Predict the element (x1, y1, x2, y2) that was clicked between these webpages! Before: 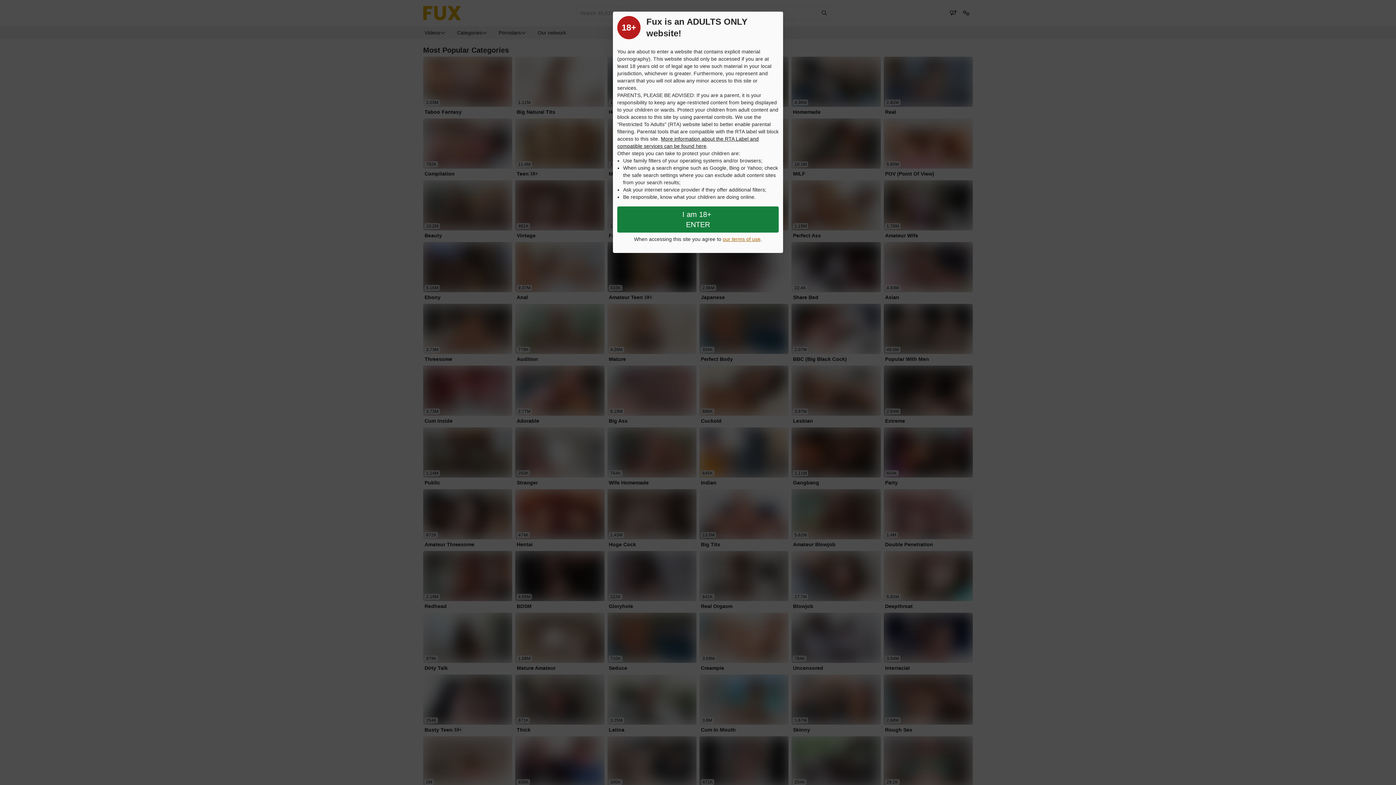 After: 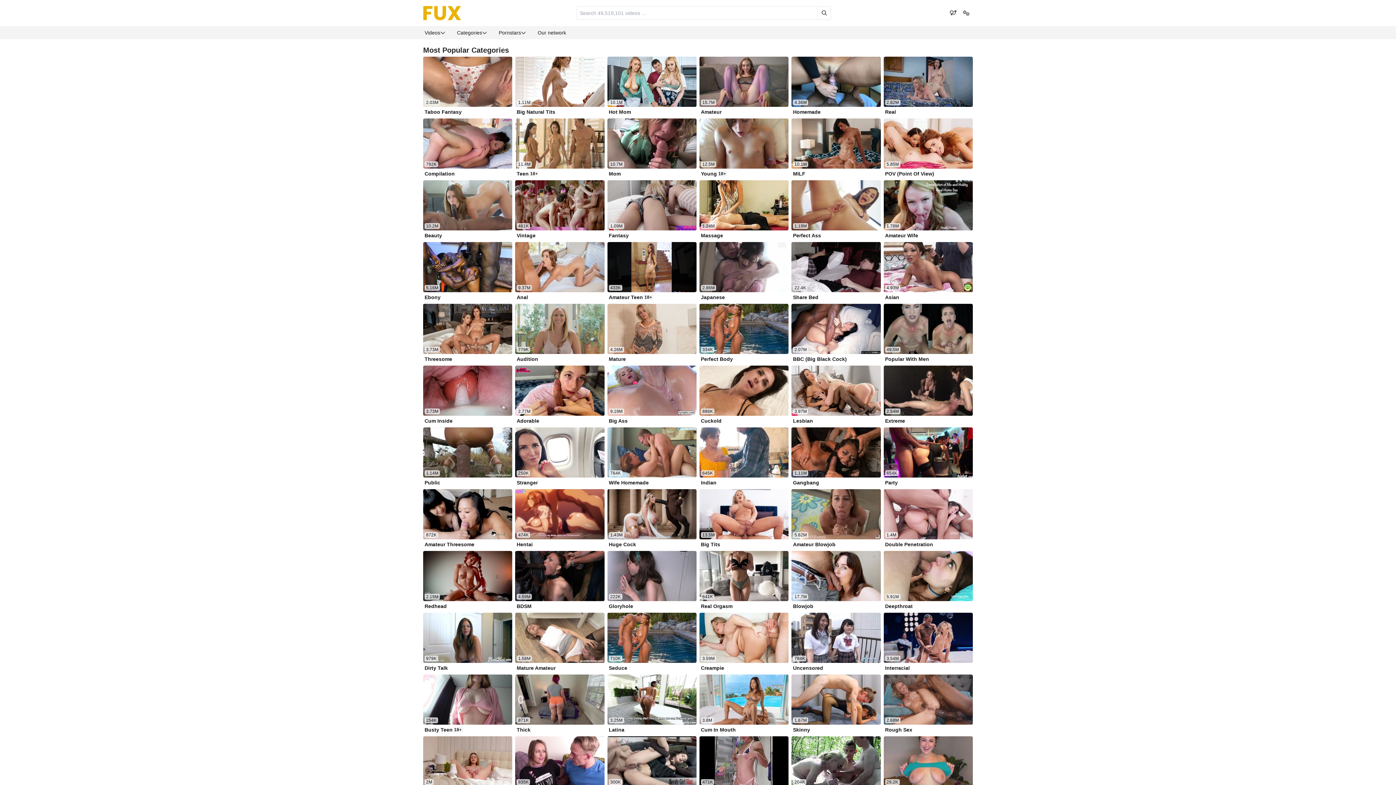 Action: bbox: (617, 206, 778, 232) label: Close splashpage